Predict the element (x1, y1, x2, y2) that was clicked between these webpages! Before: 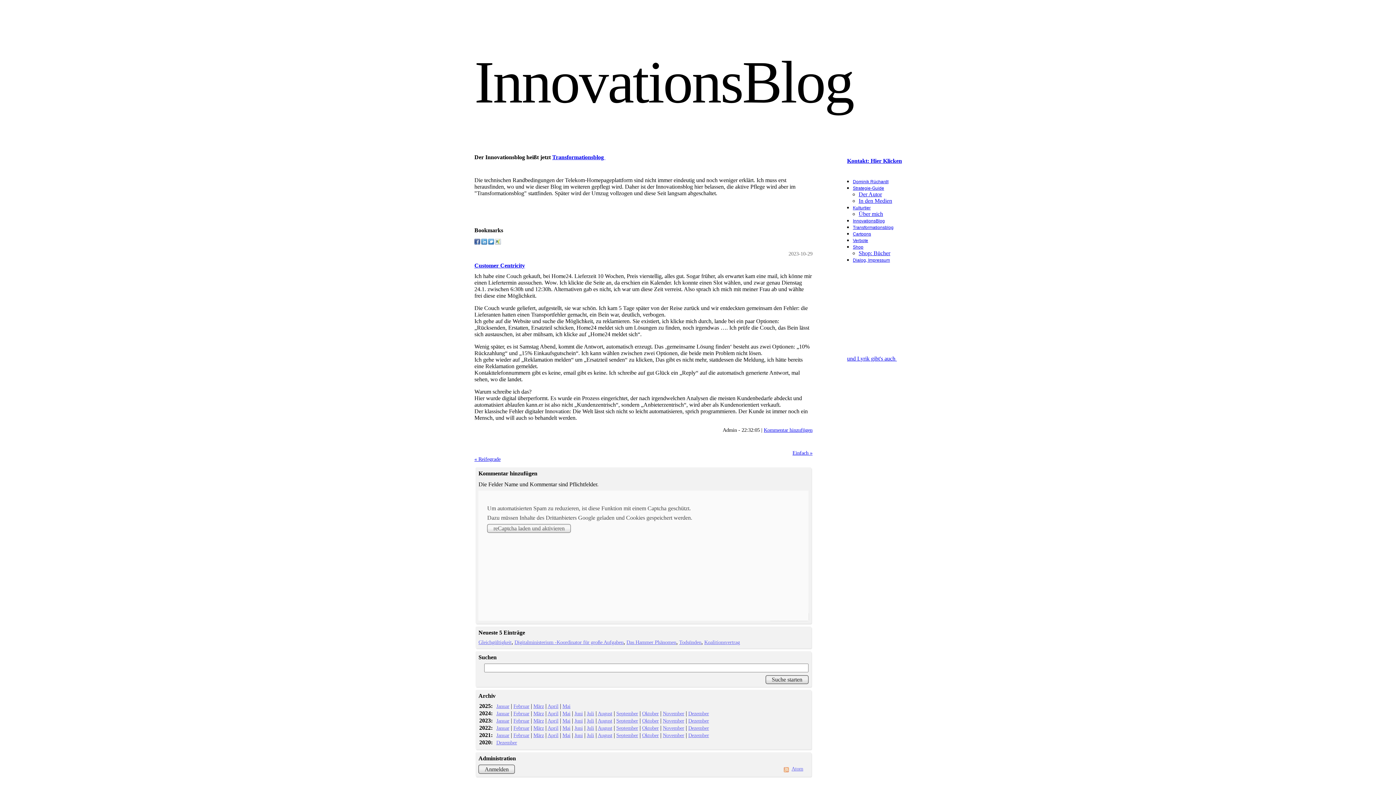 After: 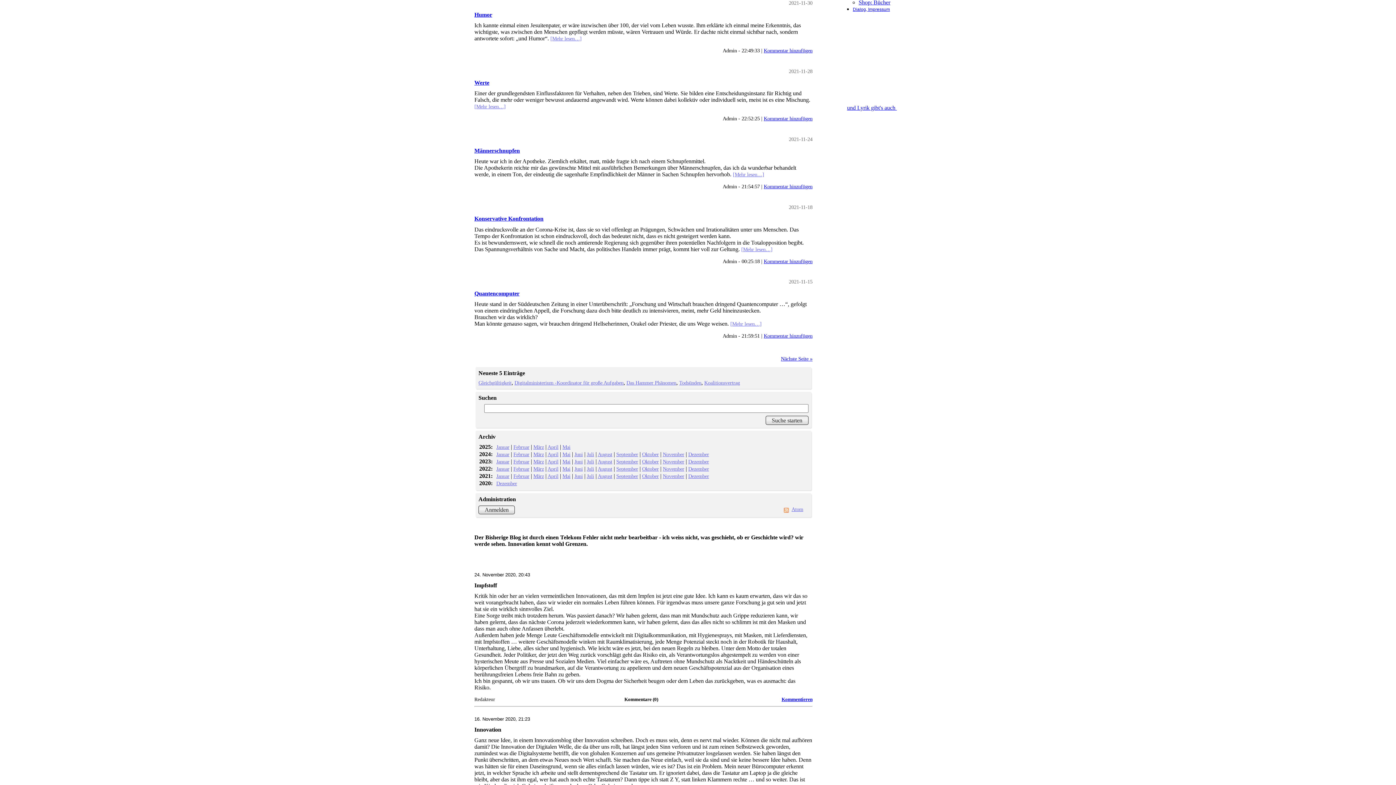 Action: label: November bbox: (662, 732, 684, 738)